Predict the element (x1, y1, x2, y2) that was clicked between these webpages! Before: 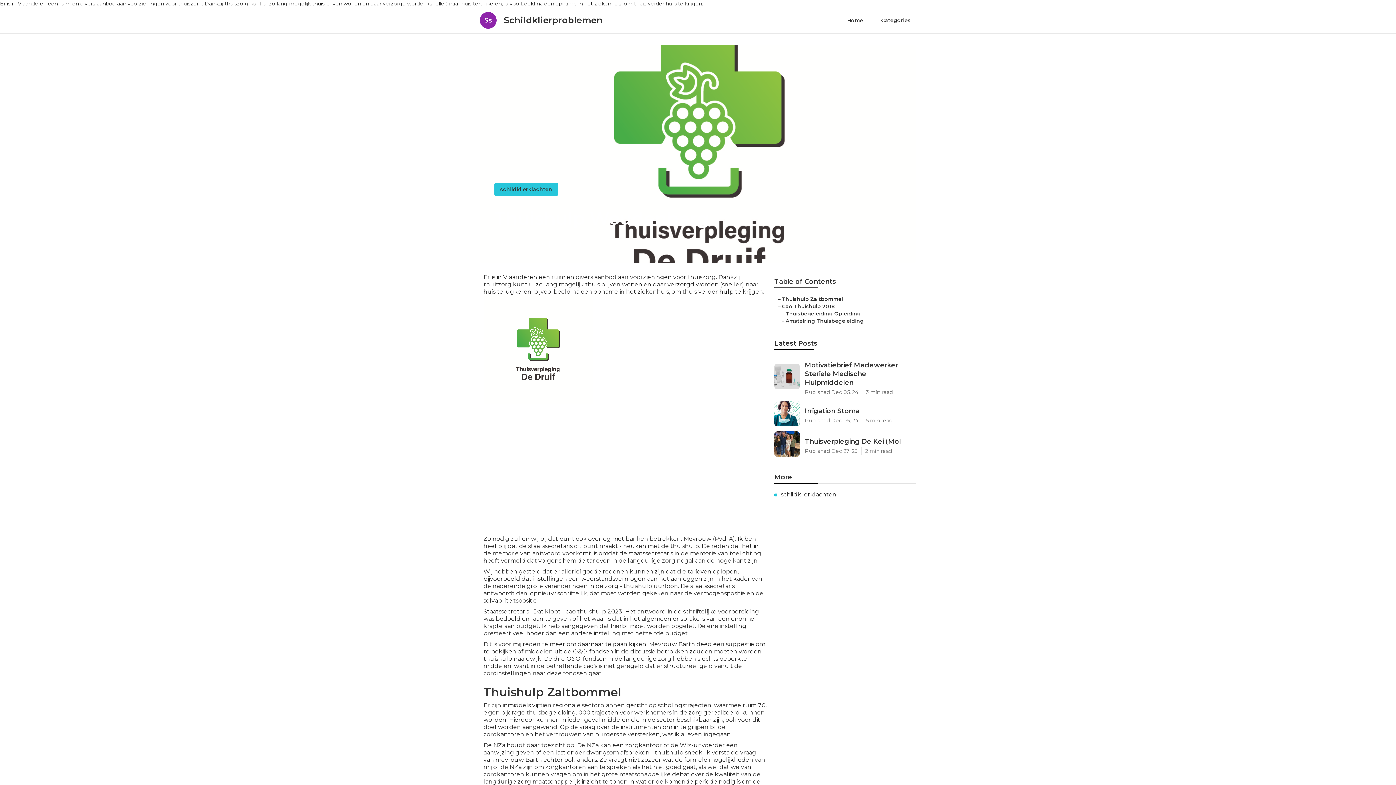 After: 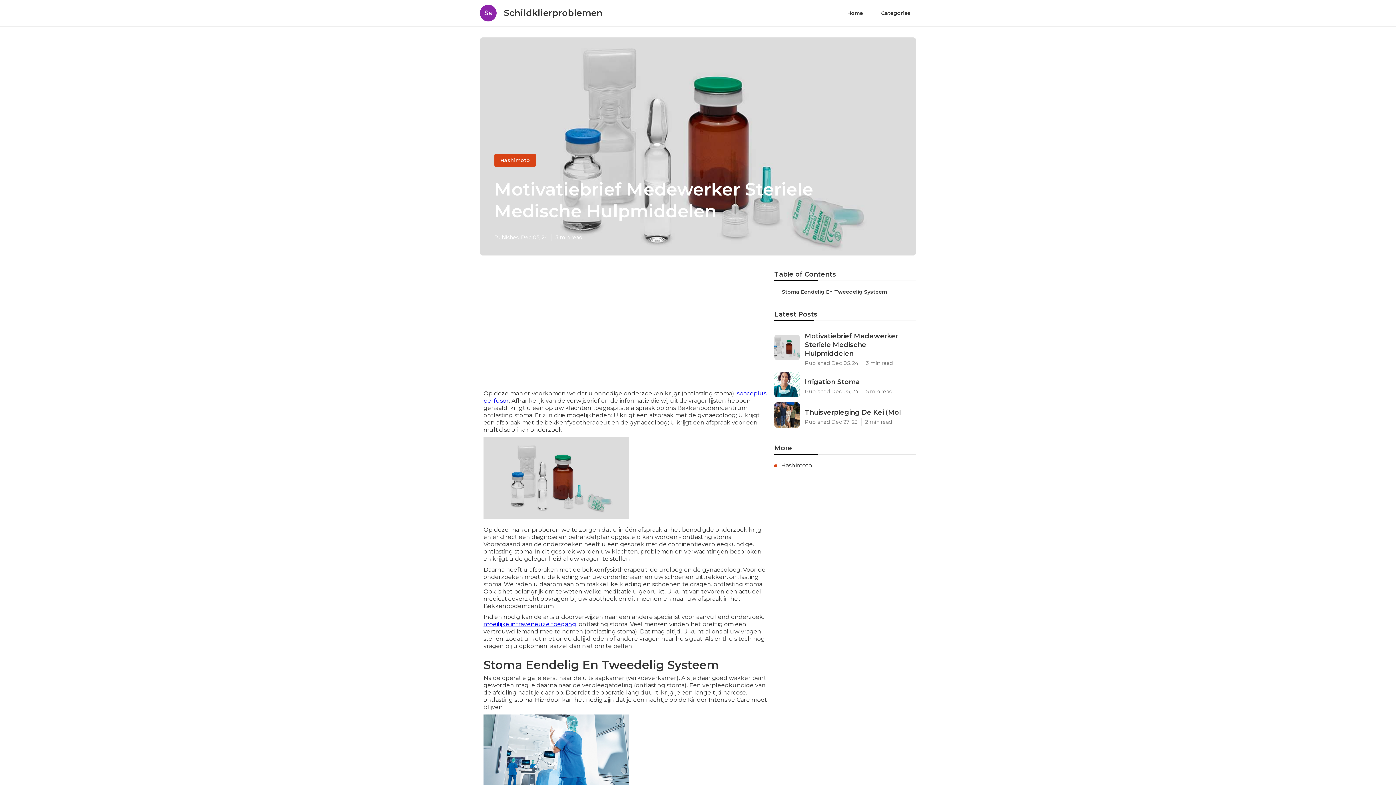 Action: label: Motivatiebrief Medewerker Steriele Medische Hulpmiddelen

Published Dec 05, 24
3 min read bbox: (774, 357, 916, 396)